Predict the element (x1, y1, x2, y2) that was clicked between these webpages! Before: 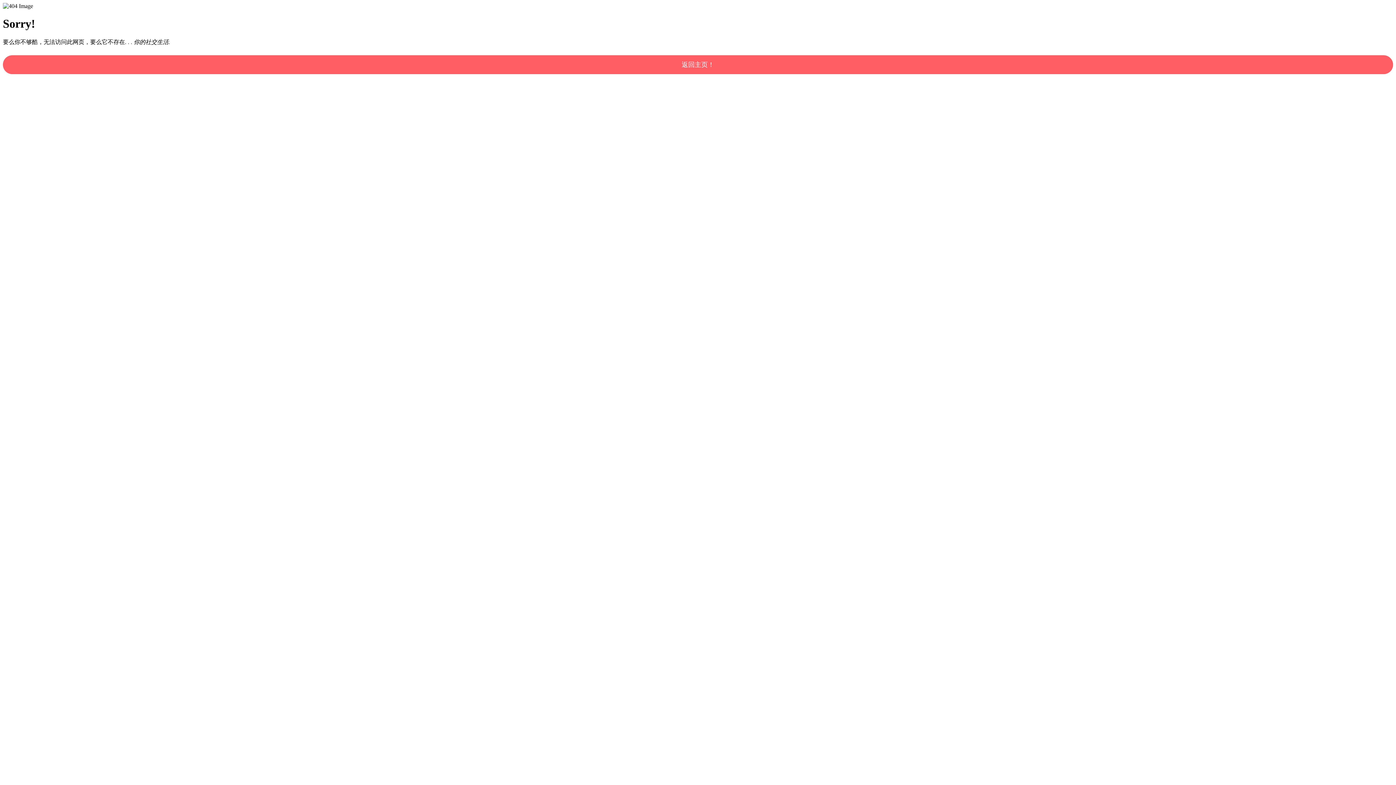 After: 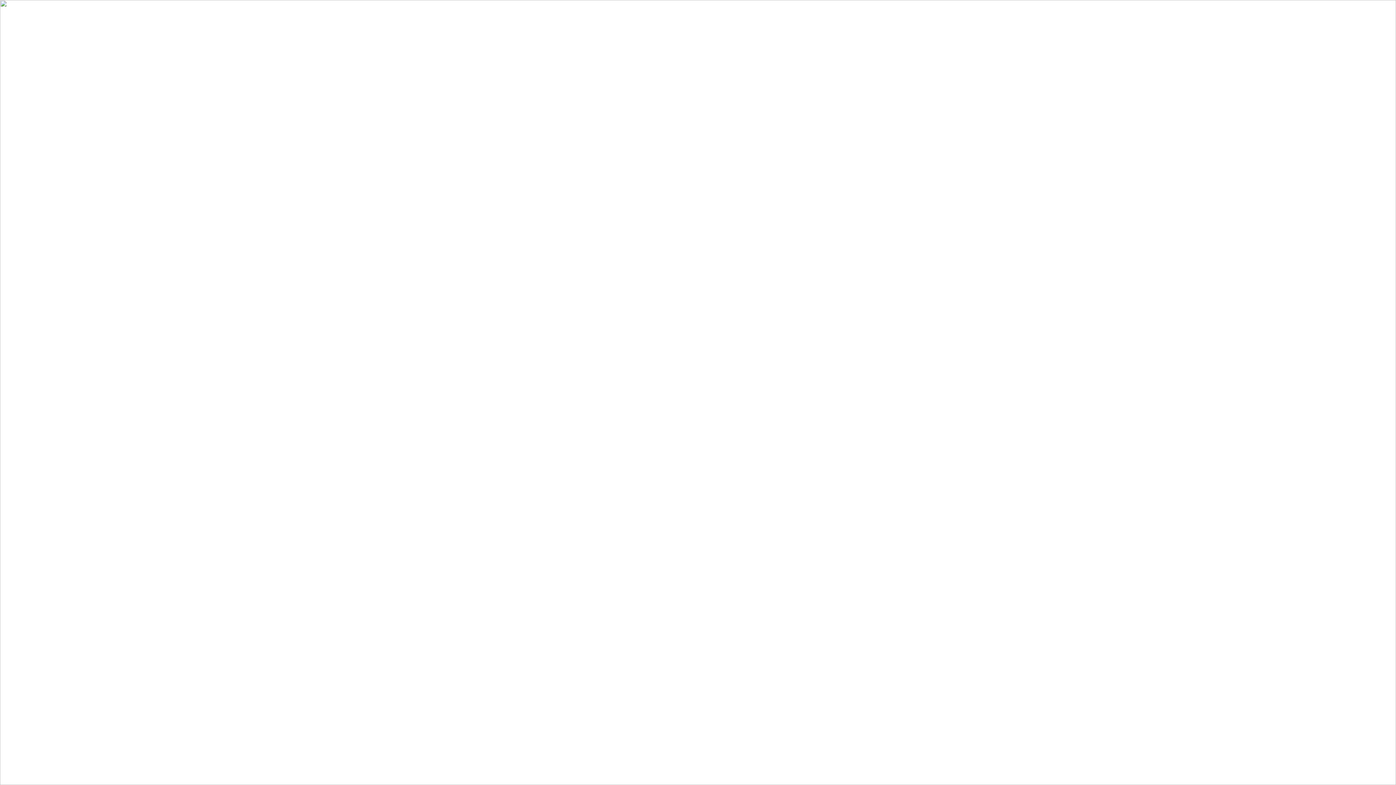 Action: label: 返回主页！ bbox: (2, 55, 1393, 74)